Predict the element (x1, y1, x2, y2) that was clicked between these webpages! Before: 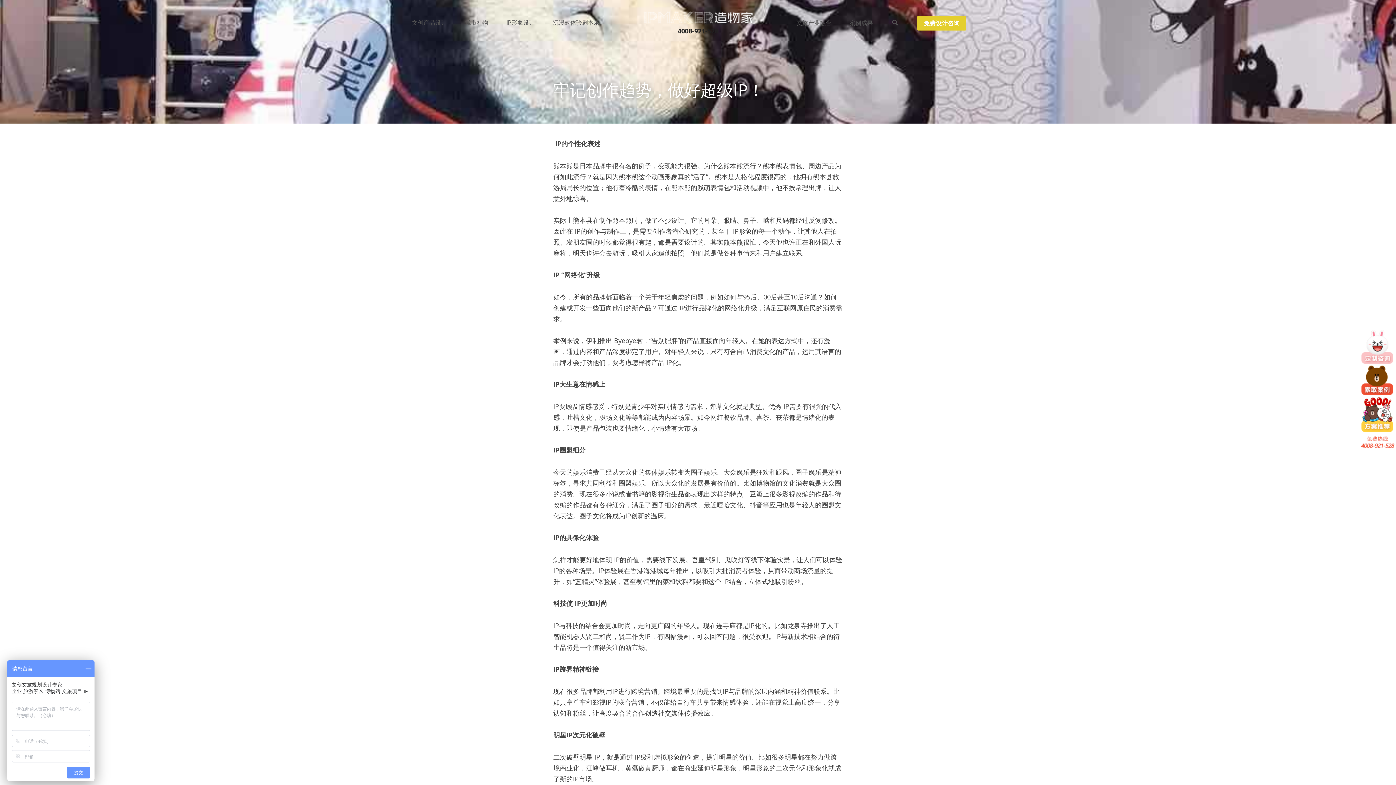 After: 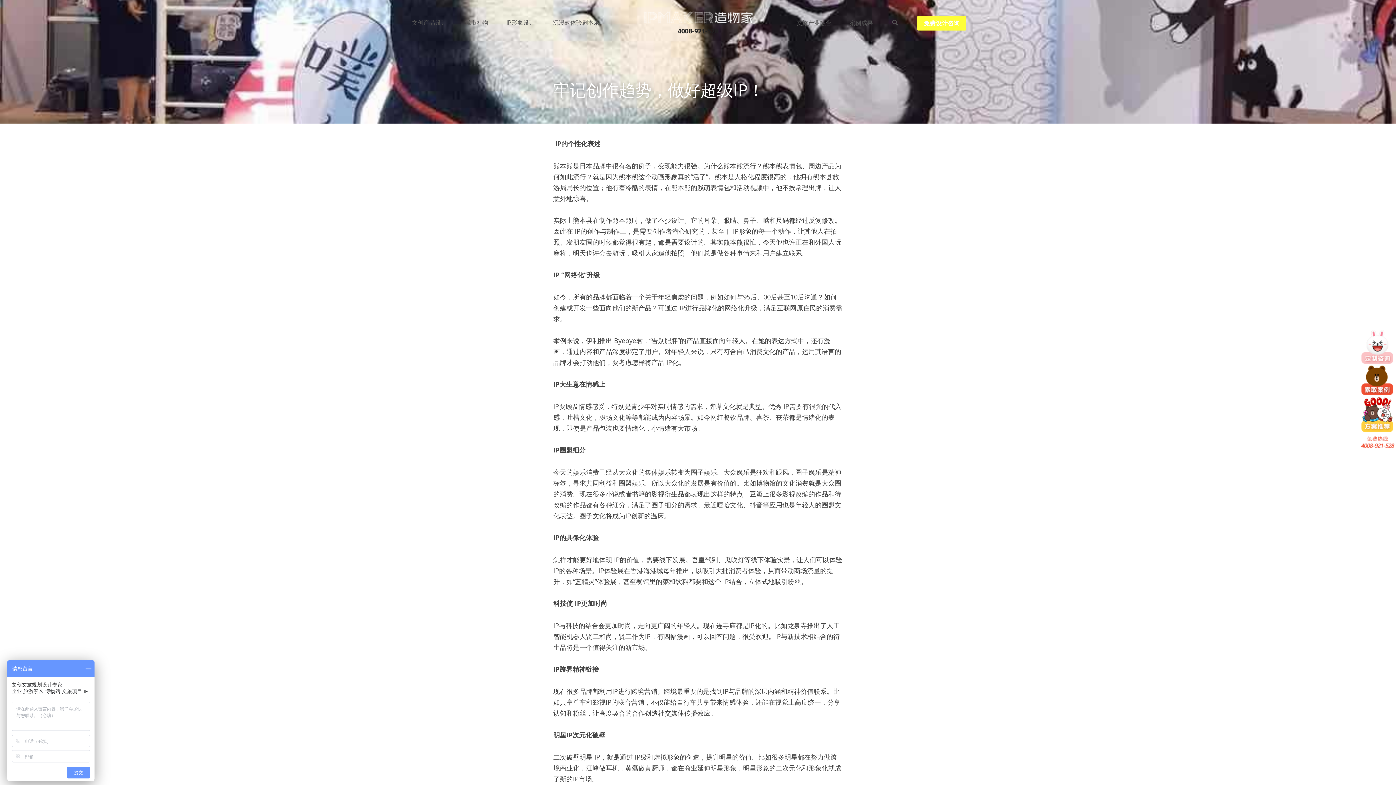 Action: label: 免费设计咨询 bbox: (917, 15, 966, 30)